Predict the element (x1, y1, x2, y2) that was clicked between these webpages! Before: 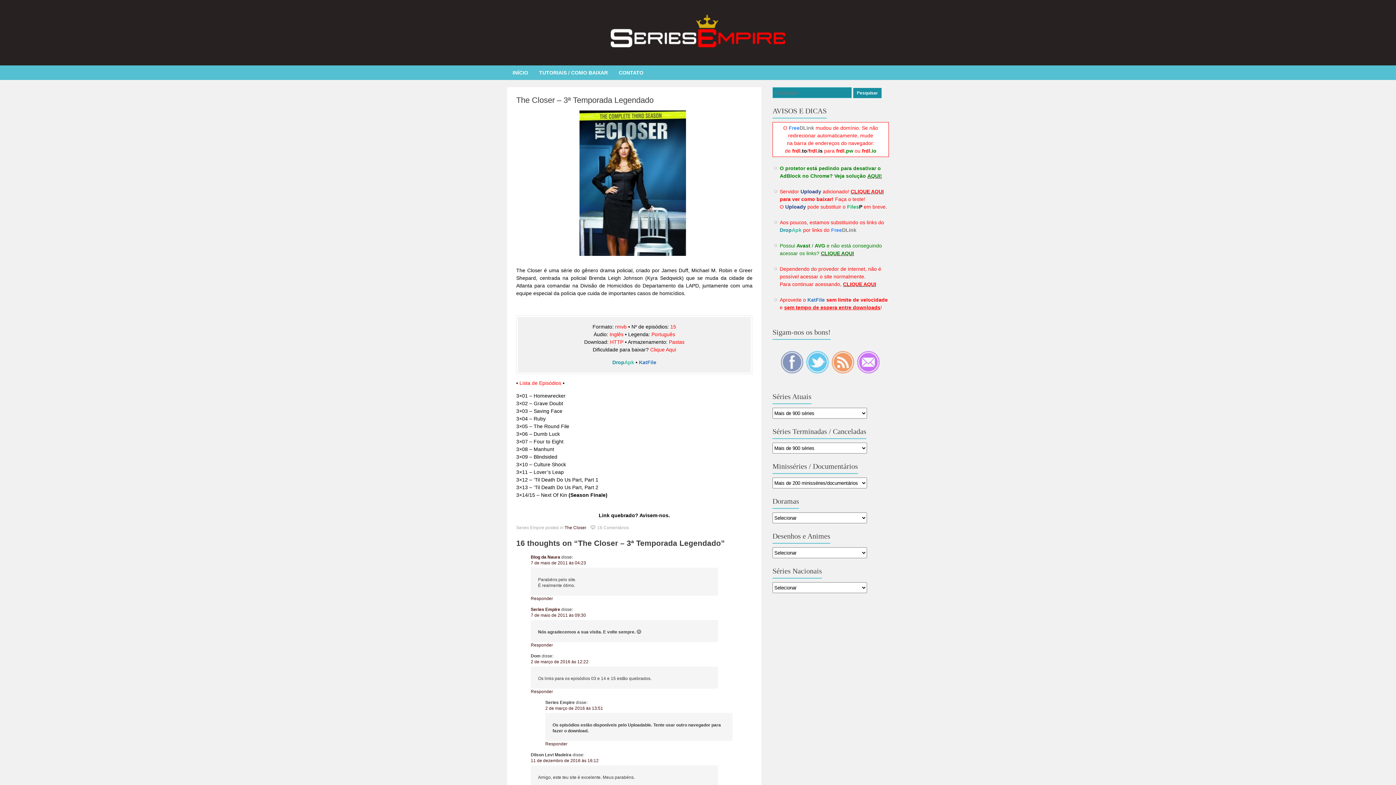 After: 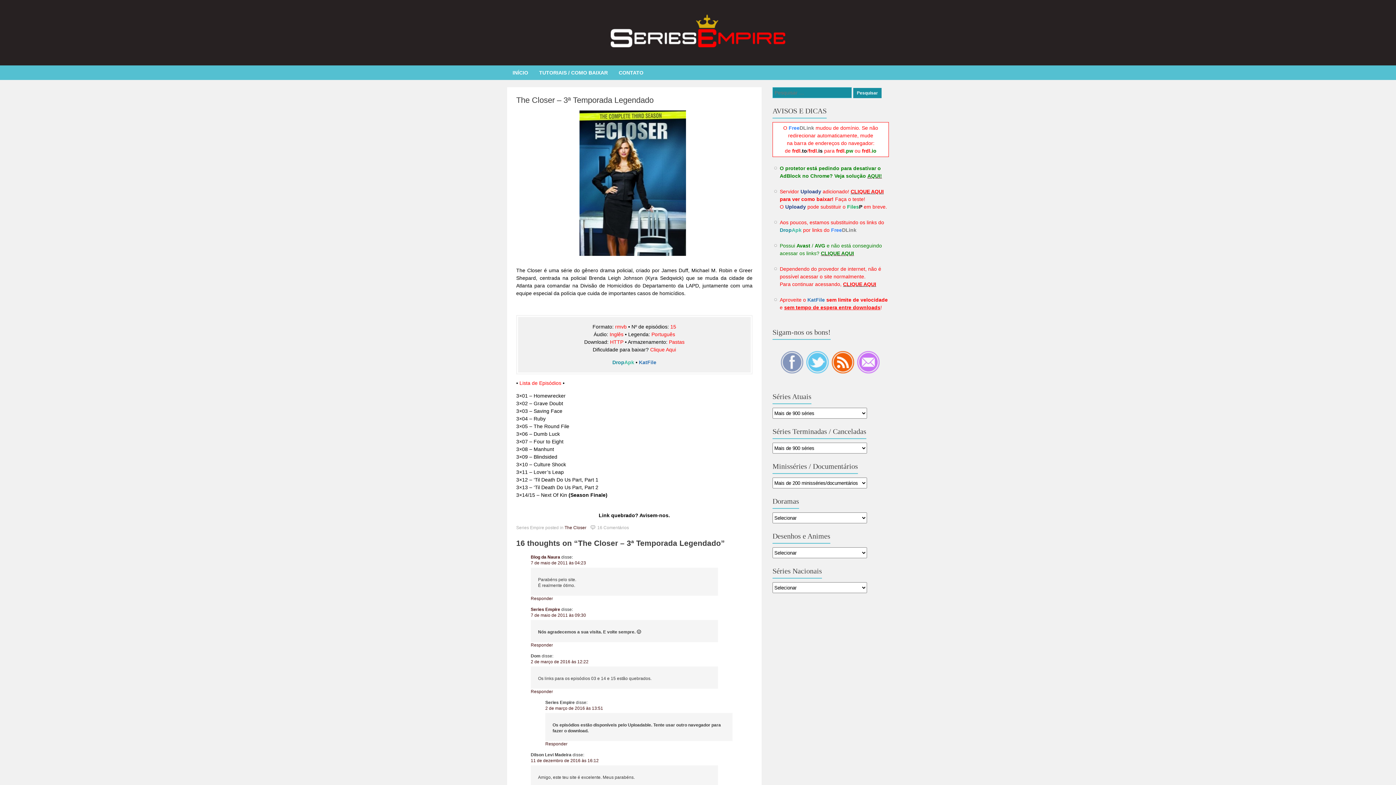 Action: bbox: (831, 369, 855, 374)